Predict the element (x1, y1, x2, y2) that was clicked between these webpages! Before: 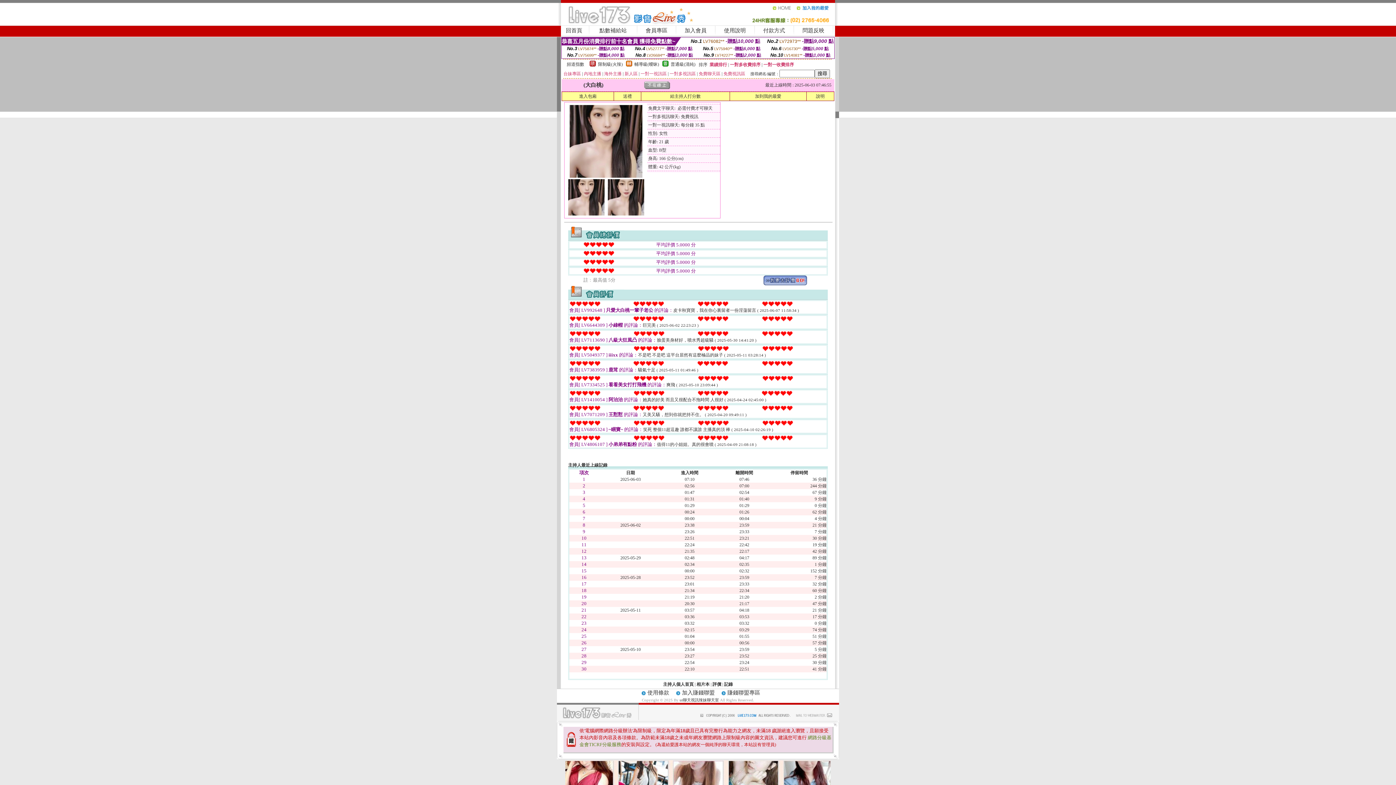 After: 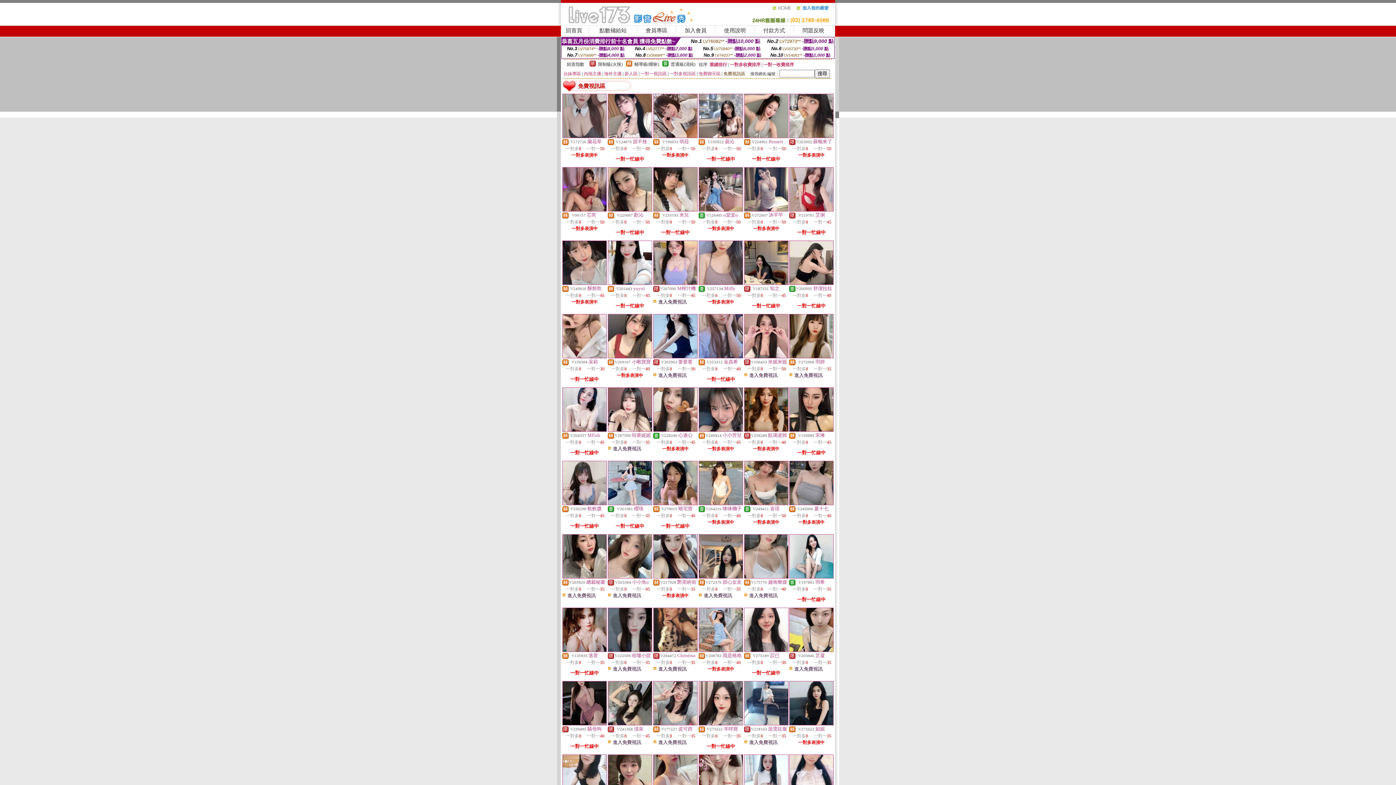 Action: label: 免費視訊區 bbox: (723, 71, 745, 76)